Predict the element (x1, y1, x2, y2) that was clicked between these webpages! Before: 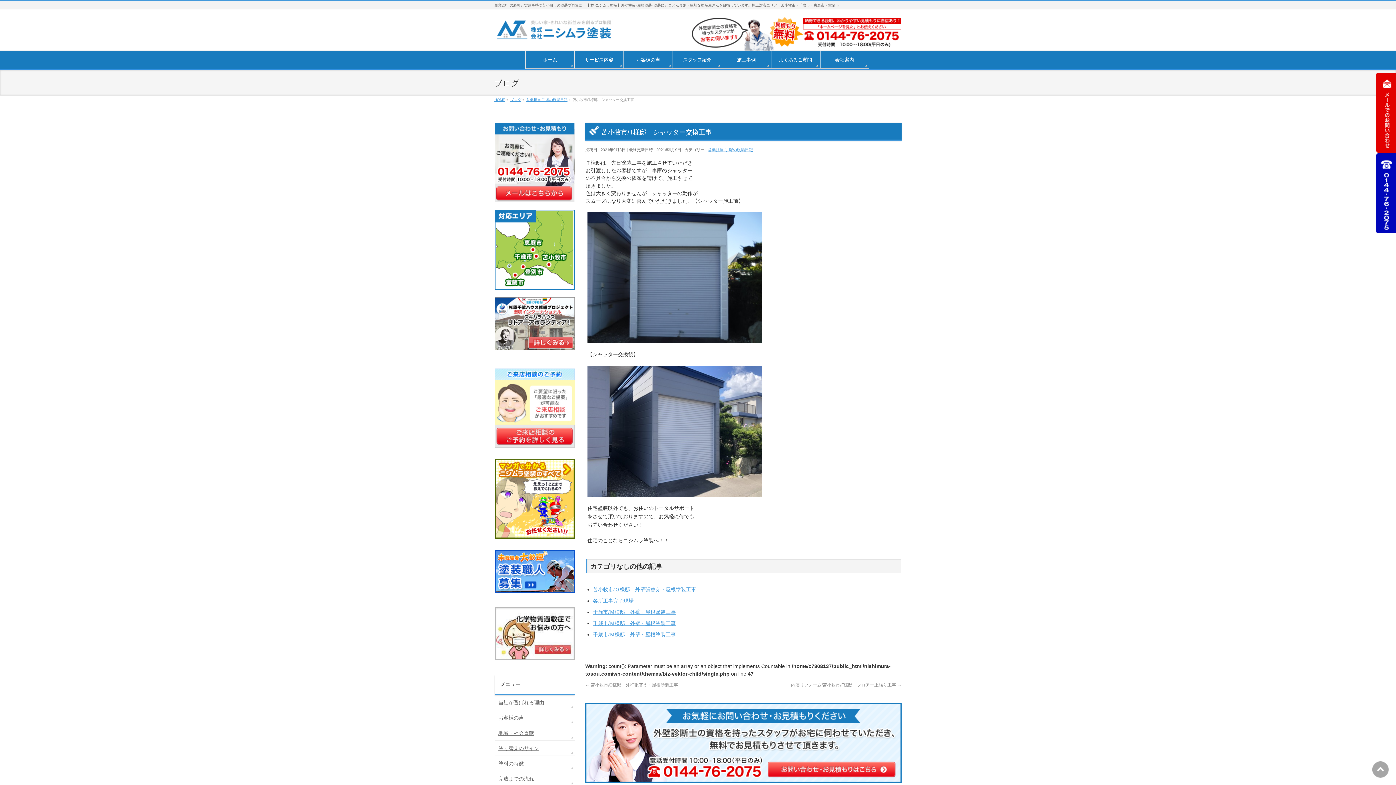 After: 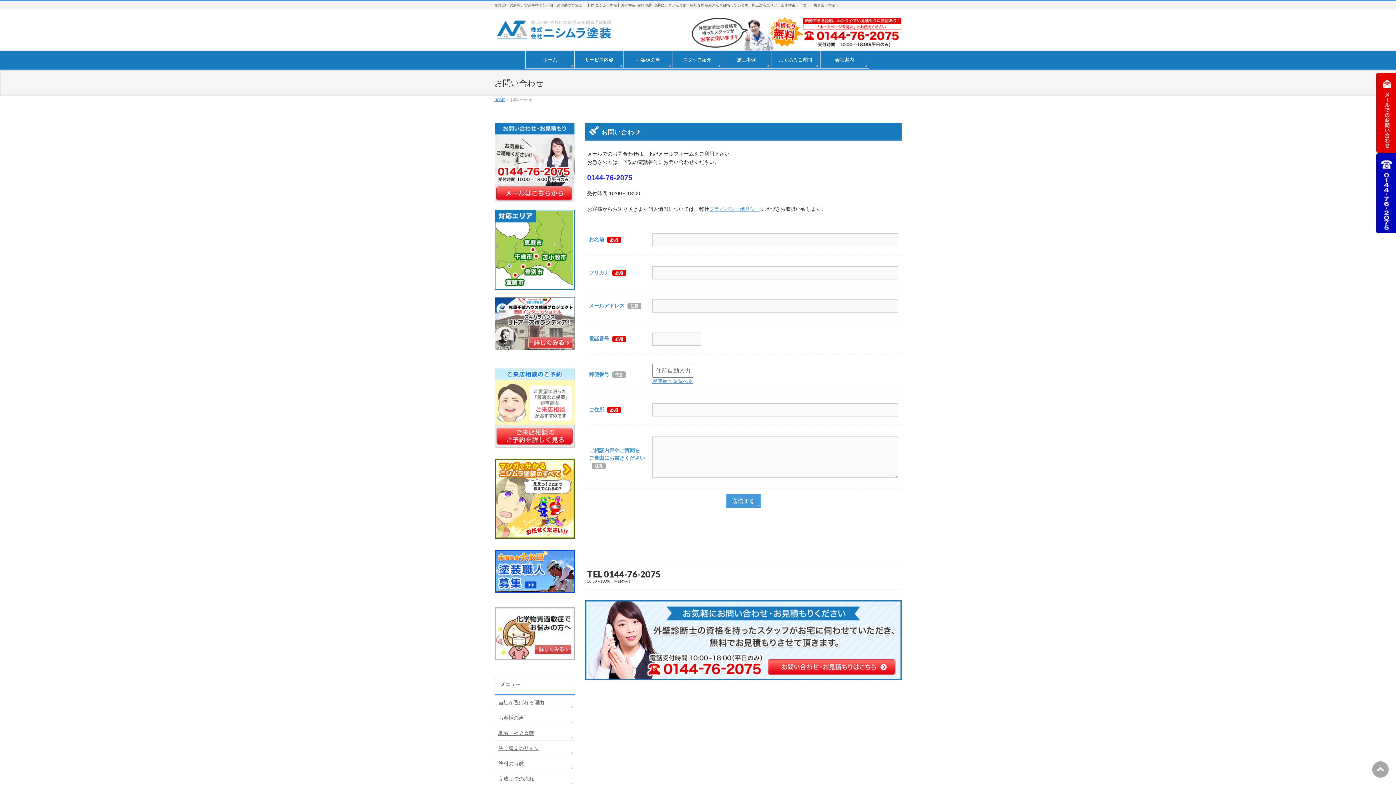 Action: bbox: (494, 122, 574, 202)